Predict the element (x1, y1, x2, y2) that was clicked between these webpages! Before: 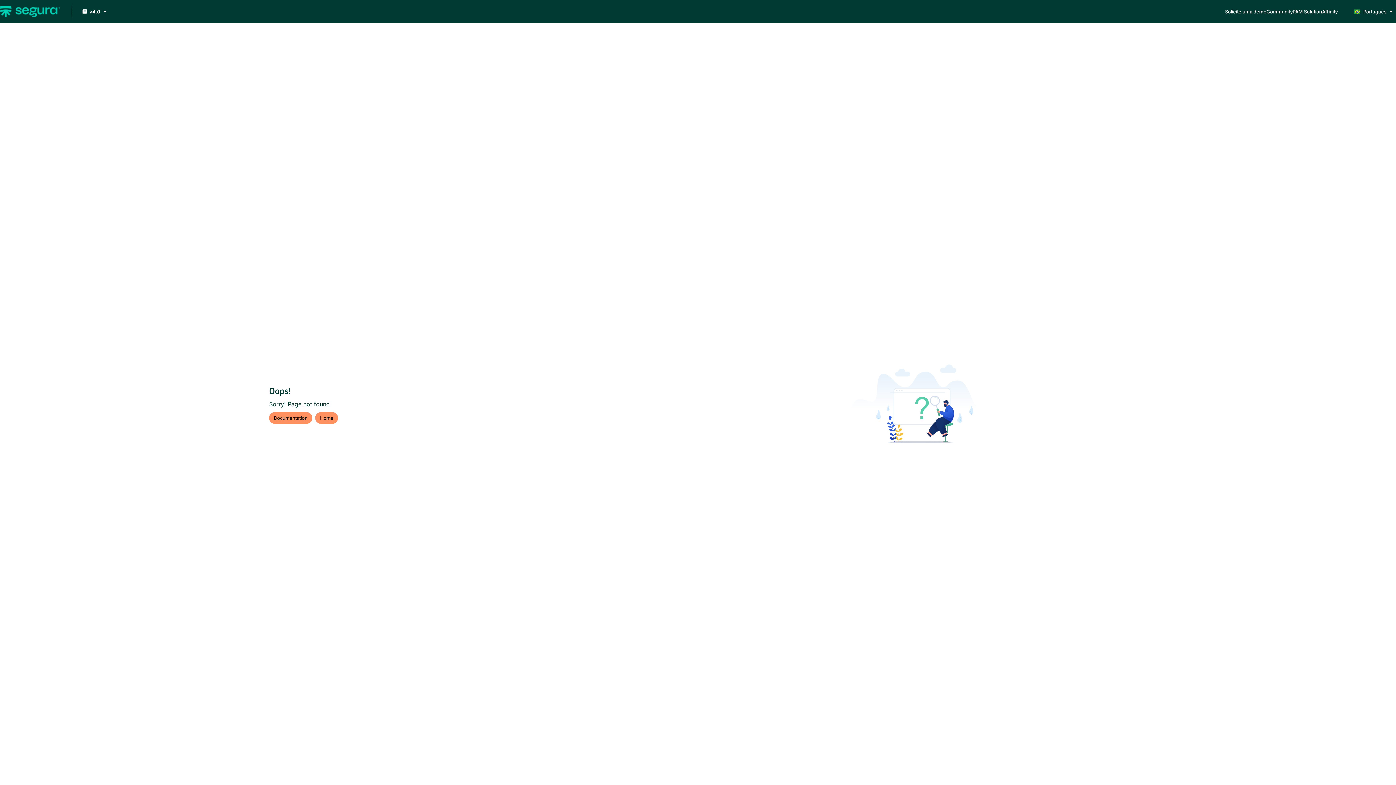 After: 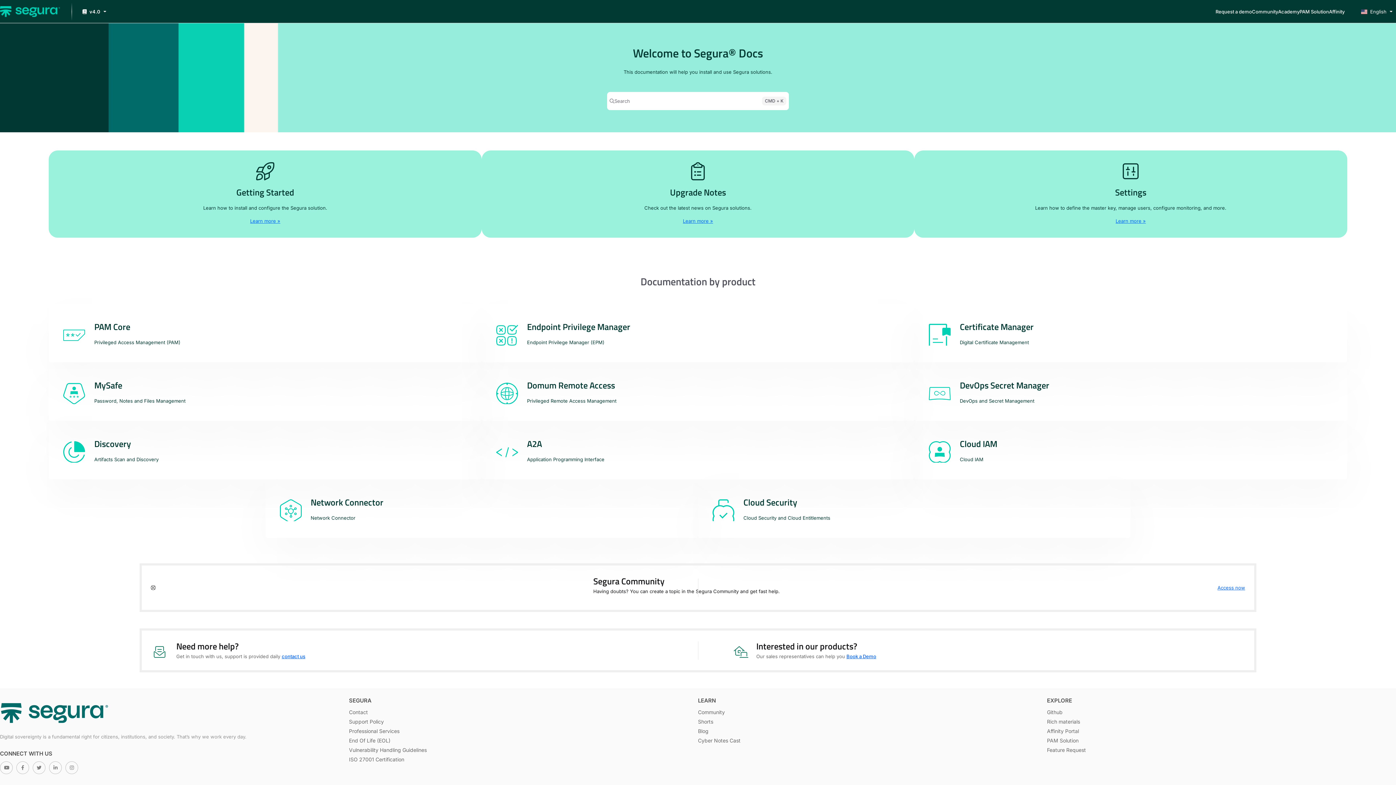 Action: label: Home bbox: (315, 412, 338, 424)